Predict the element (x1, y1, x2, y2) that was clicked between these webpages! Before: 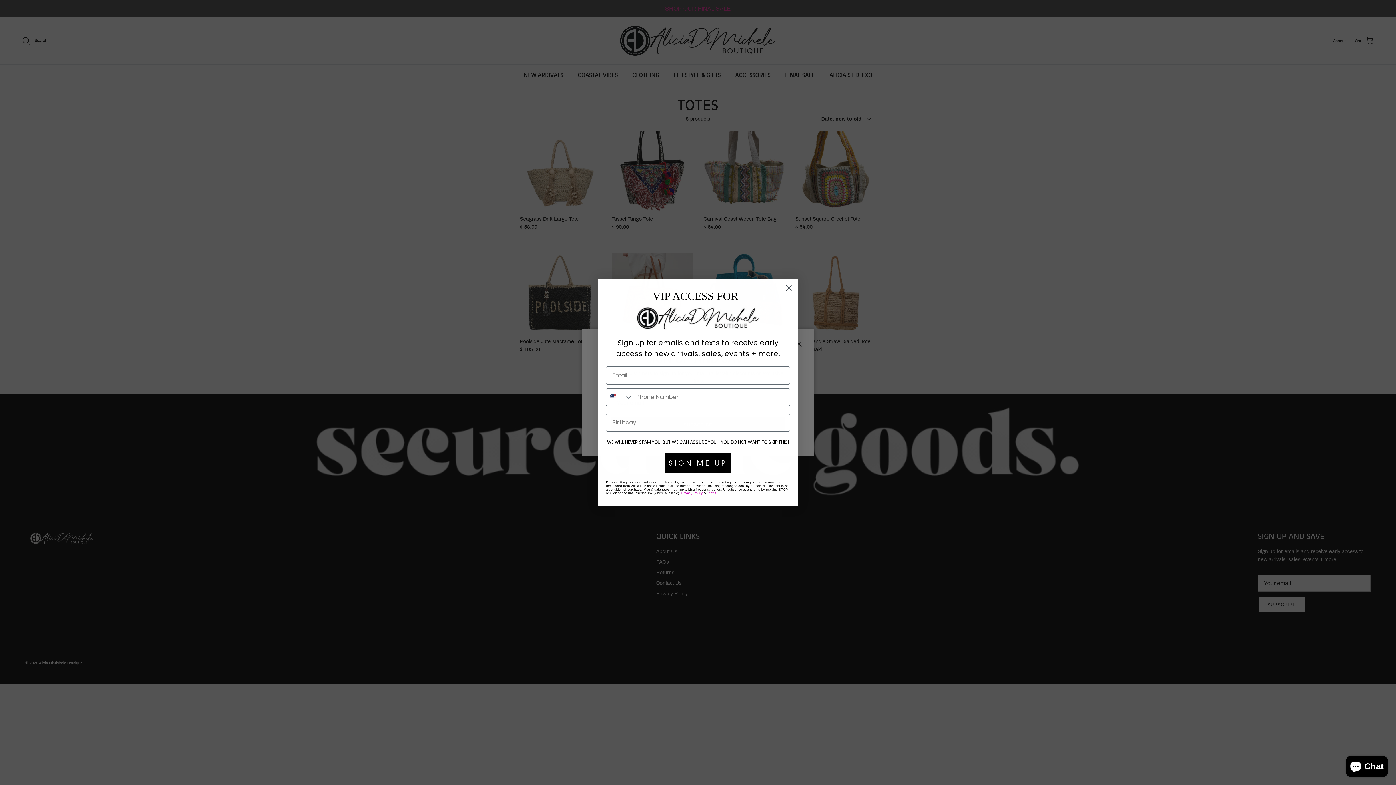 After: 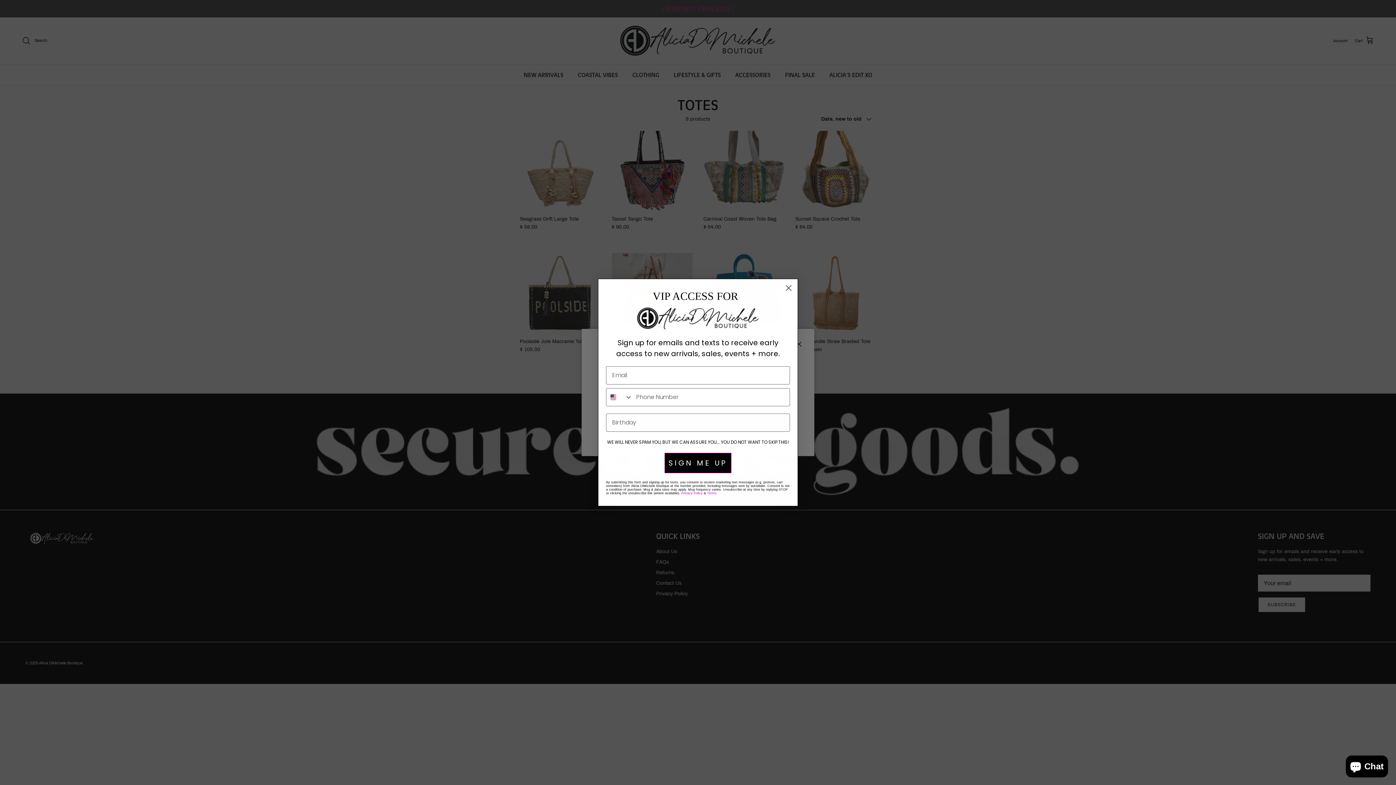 Action: label: Terms bbox: (707, 491, 716, 495)